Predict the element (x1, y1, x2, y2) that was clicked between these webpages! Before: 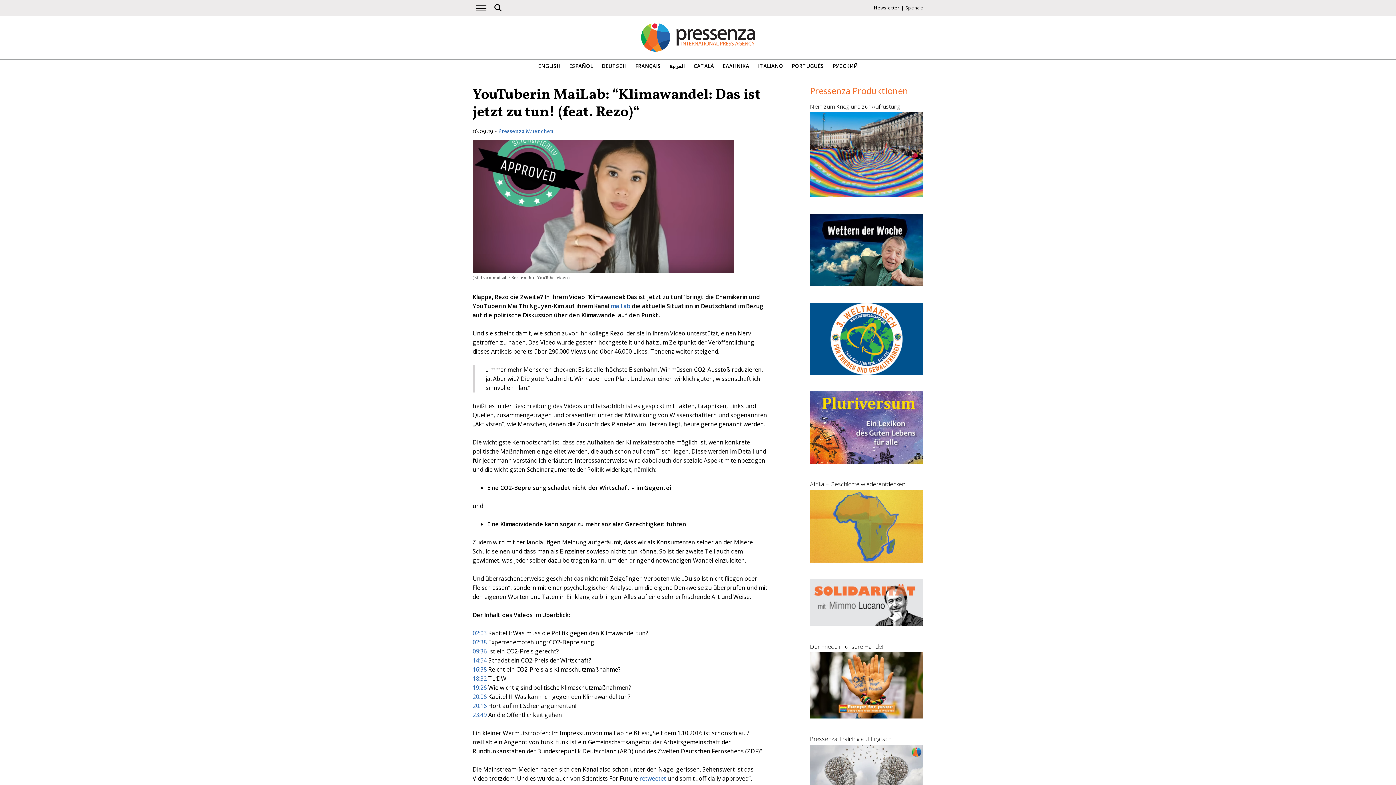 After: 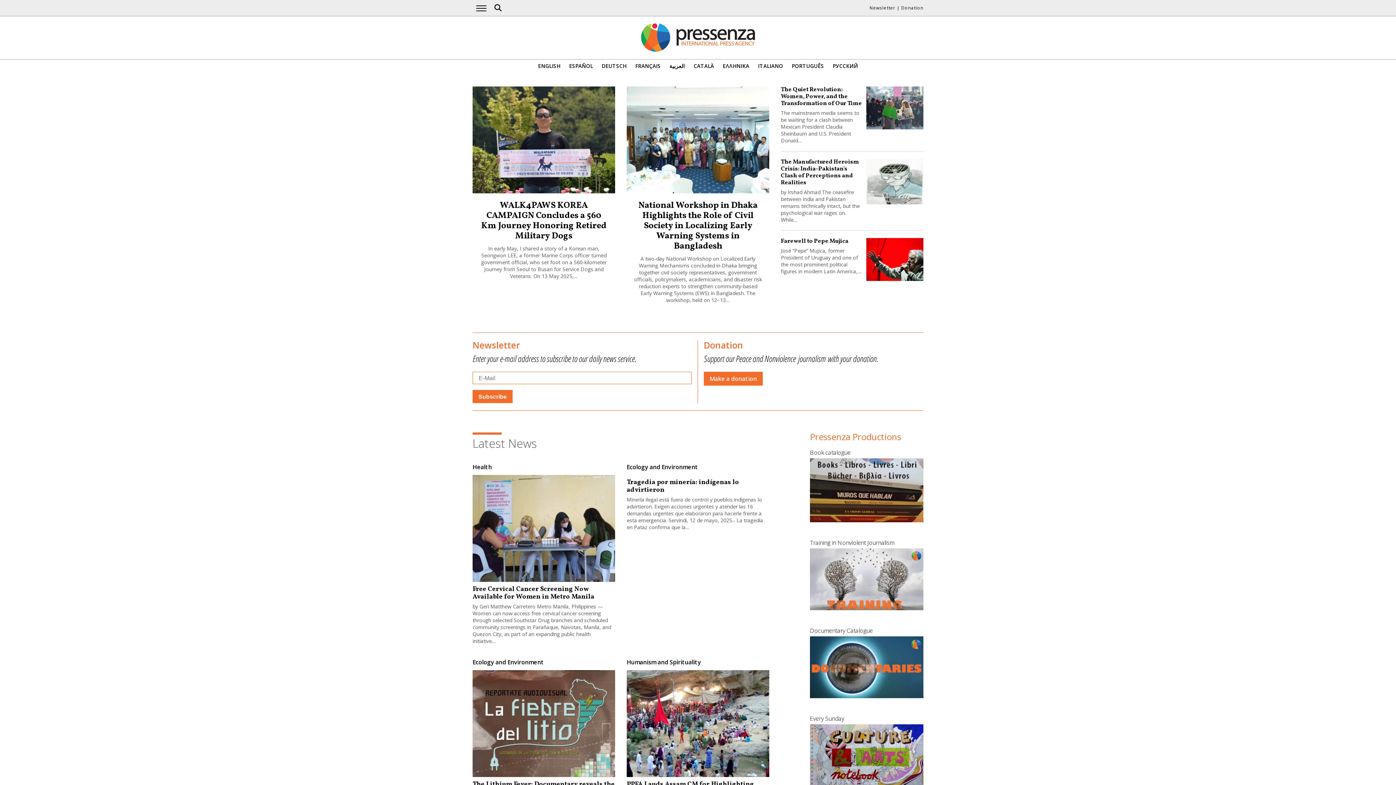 Action: bbox: (538, 63, 560, 69) label: ENGLISH